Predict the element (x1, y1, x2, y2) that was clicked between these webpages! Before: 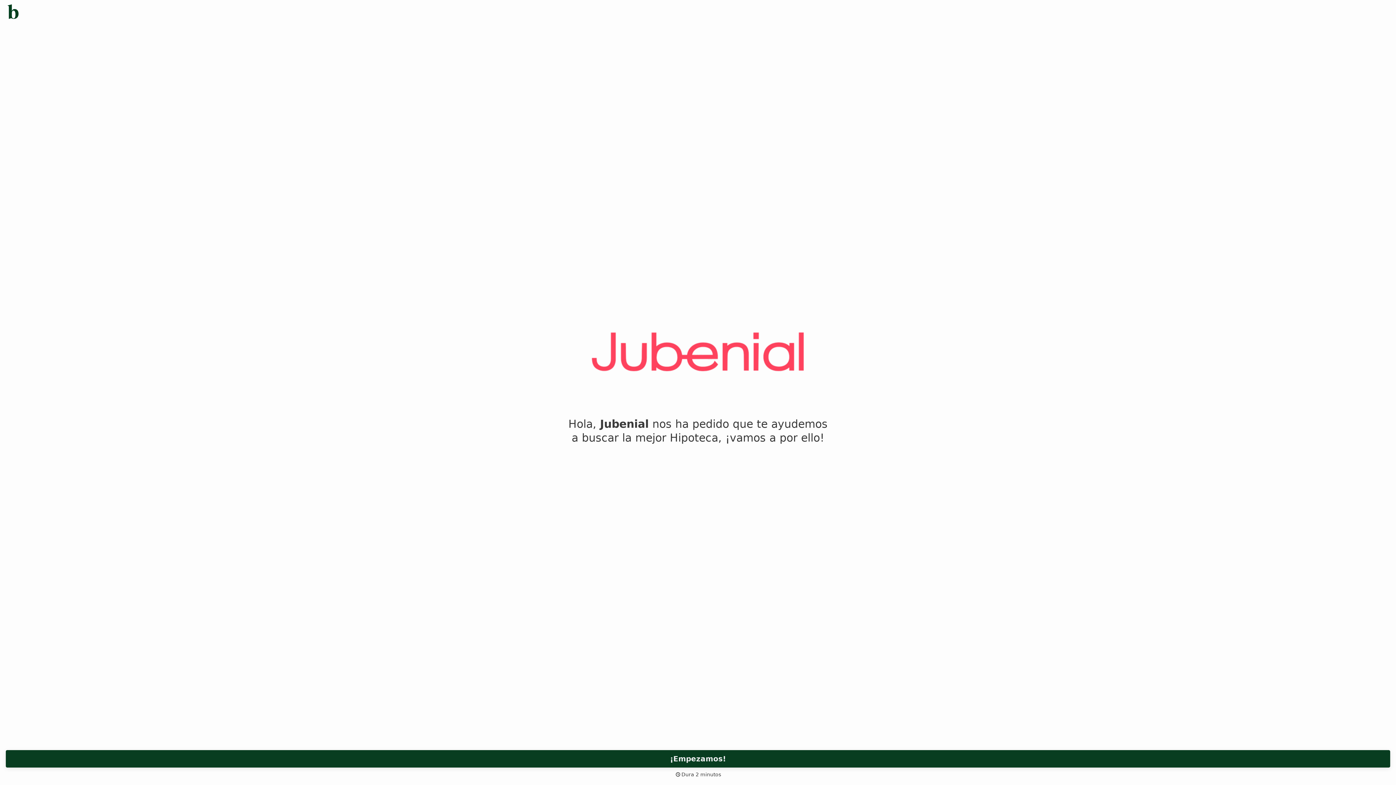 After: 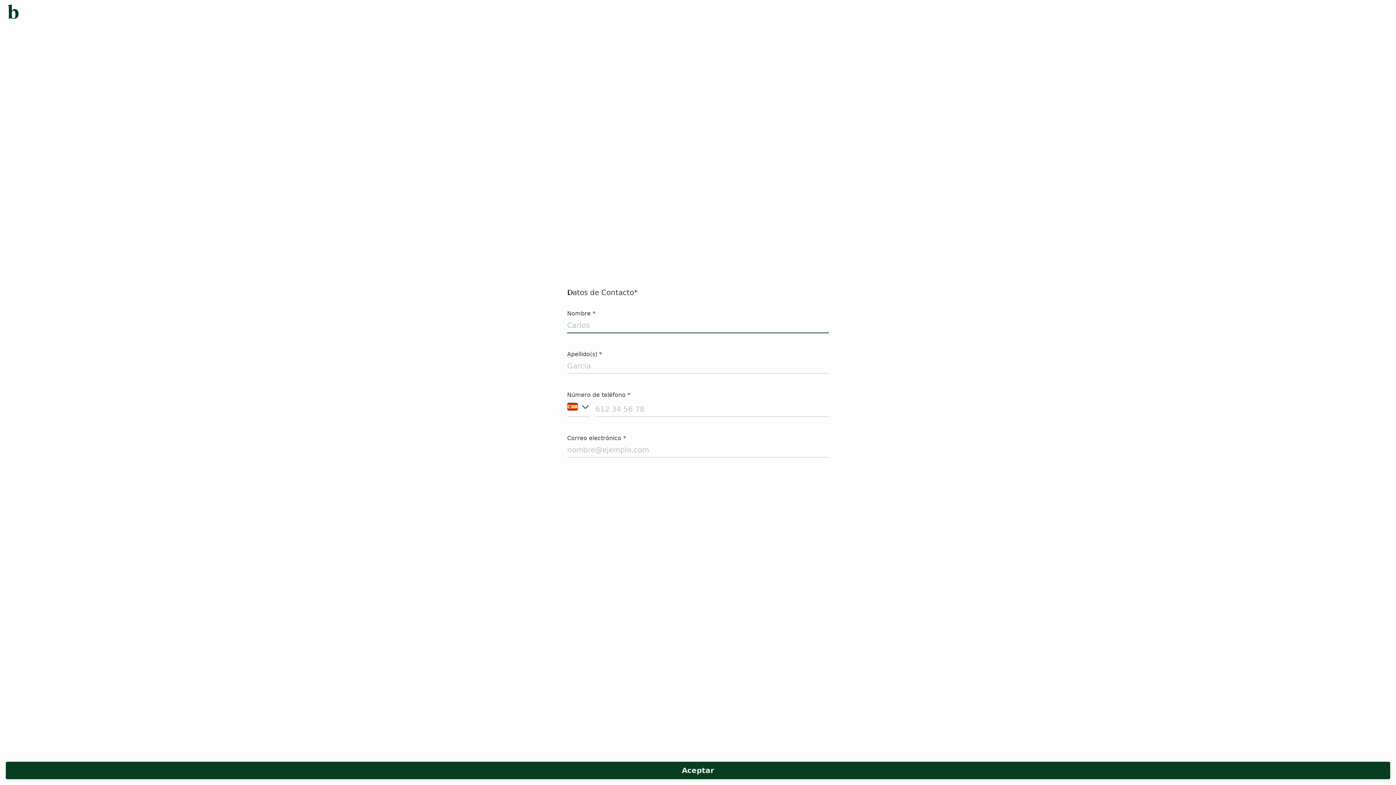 Action: bbox: (5, 750, 1390, 768) label: ¡Empezamos!